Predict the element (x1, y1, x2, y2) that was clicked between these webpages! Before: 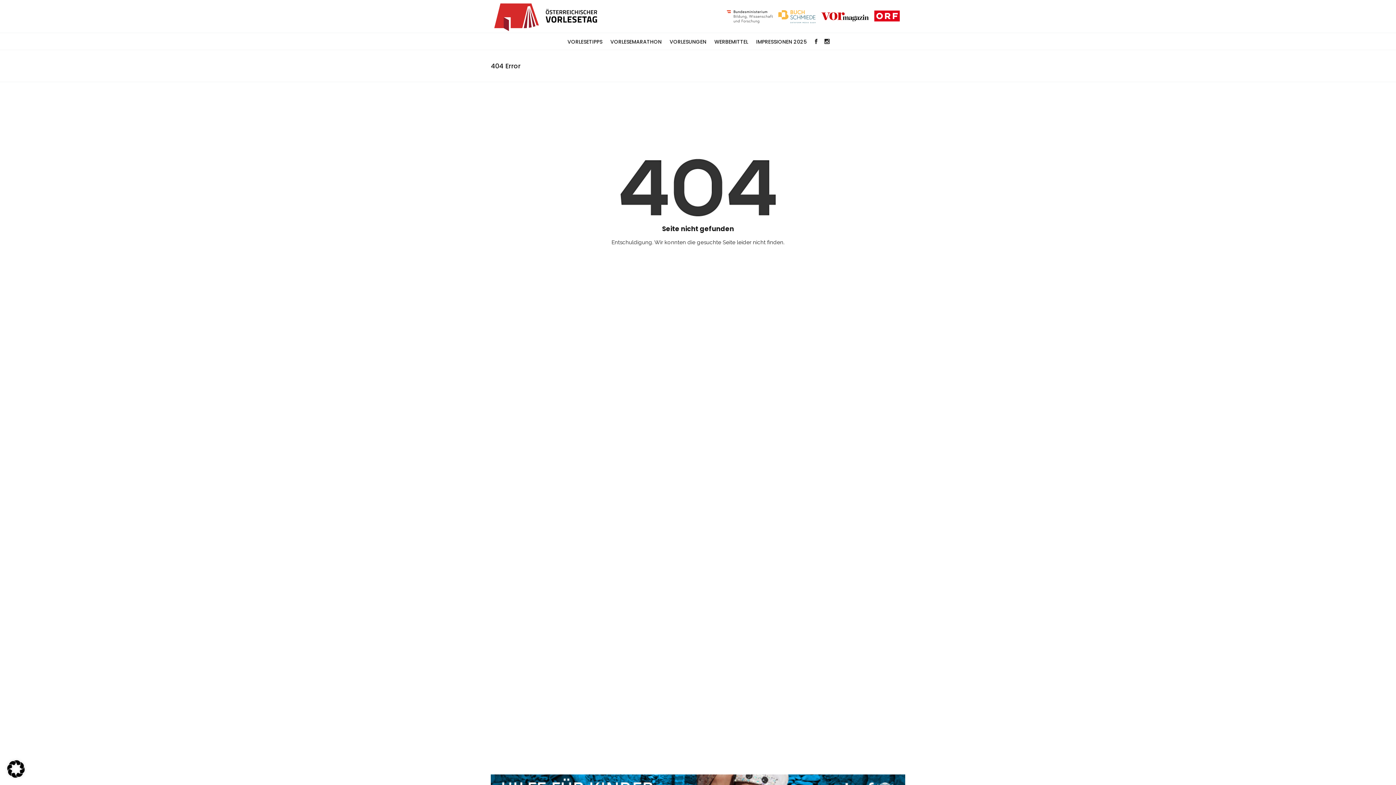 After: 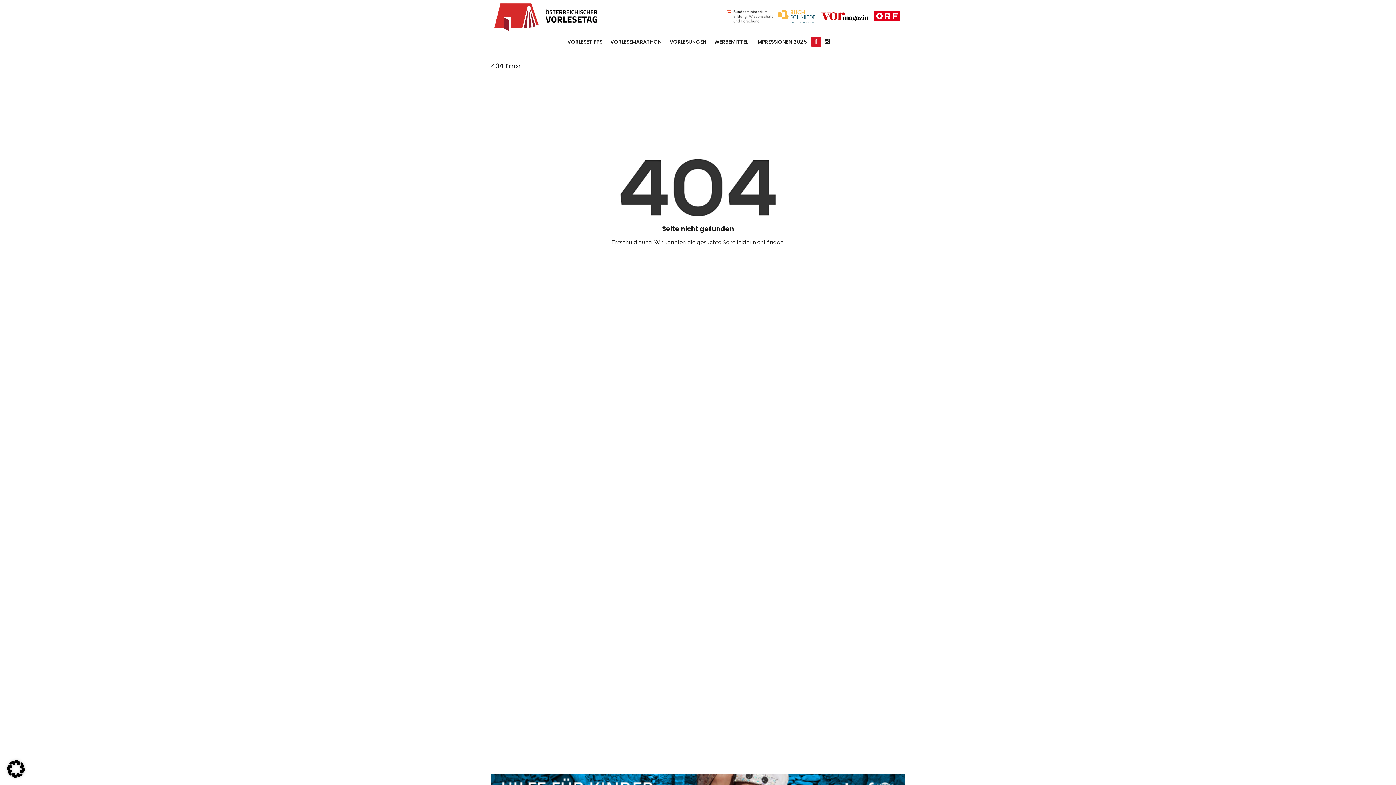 Action: bbox: (811, 36, 821, 46)